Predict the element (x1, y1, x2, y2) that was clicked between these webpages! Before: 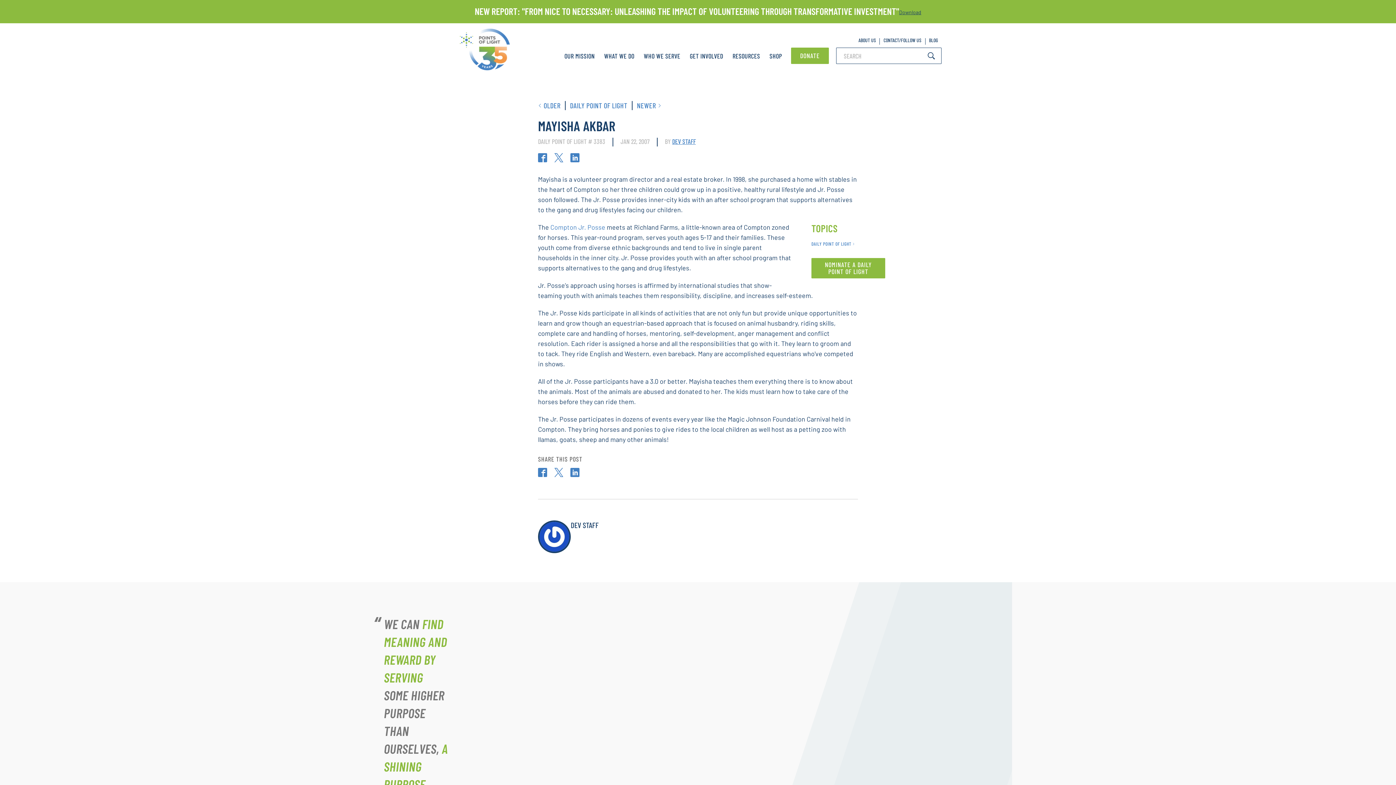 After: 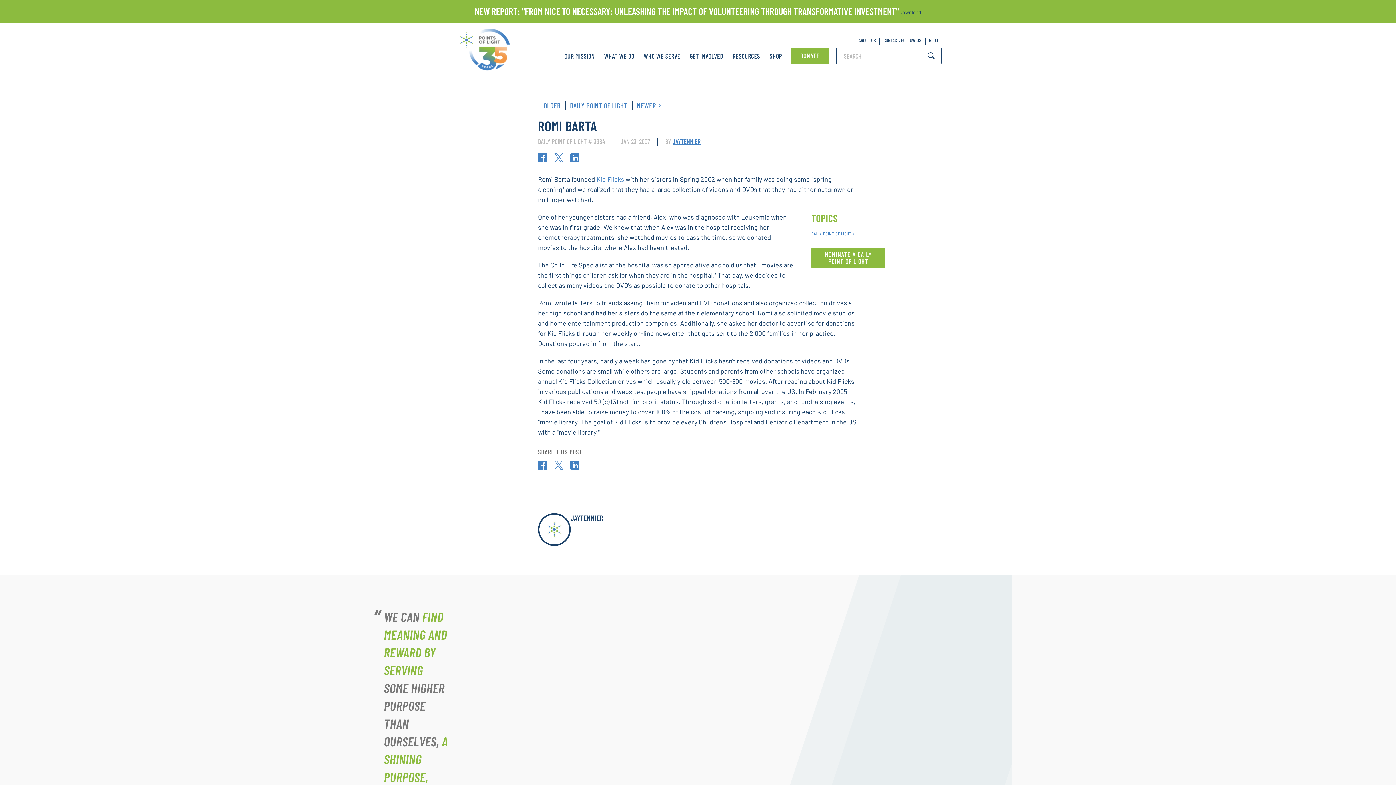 Action: label: NEWER bbox: (632, 101, 666, 110)